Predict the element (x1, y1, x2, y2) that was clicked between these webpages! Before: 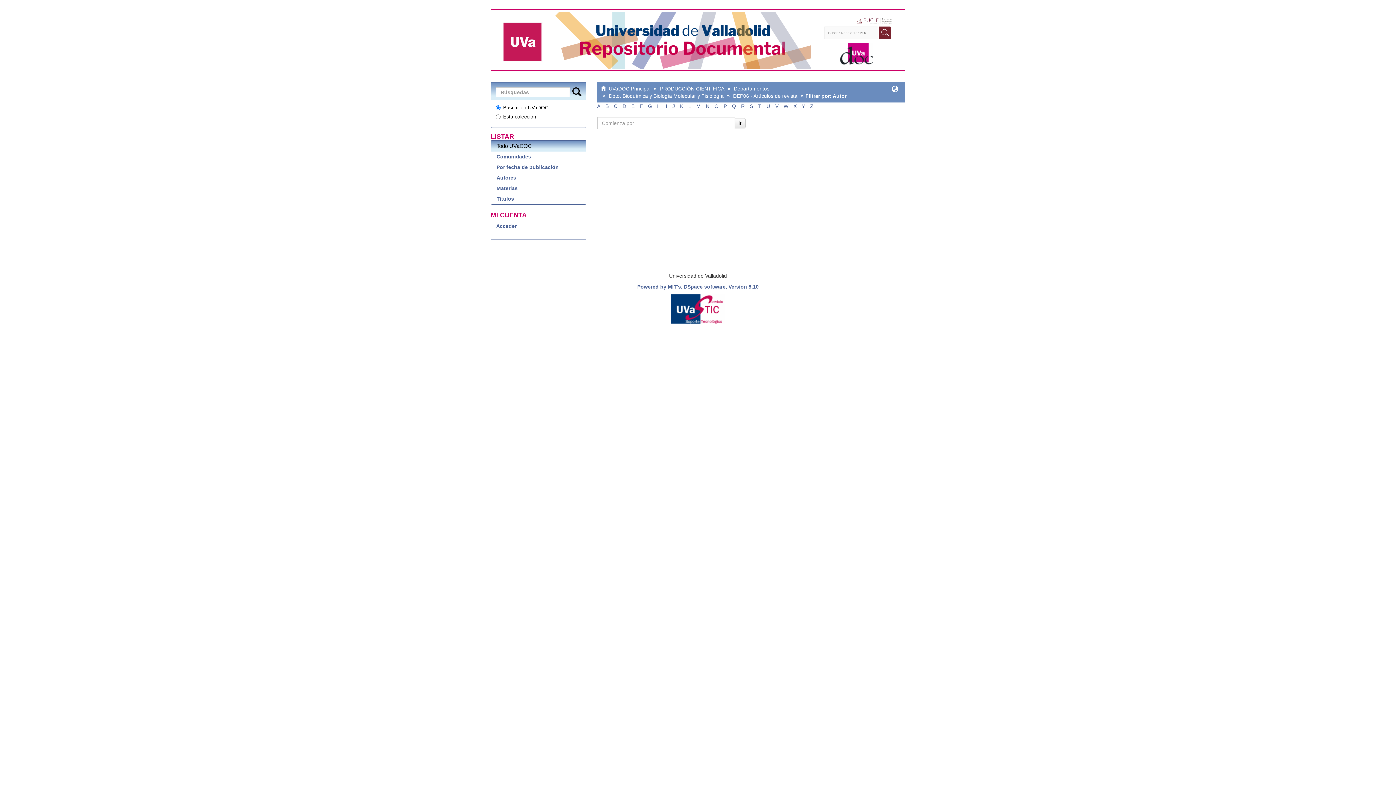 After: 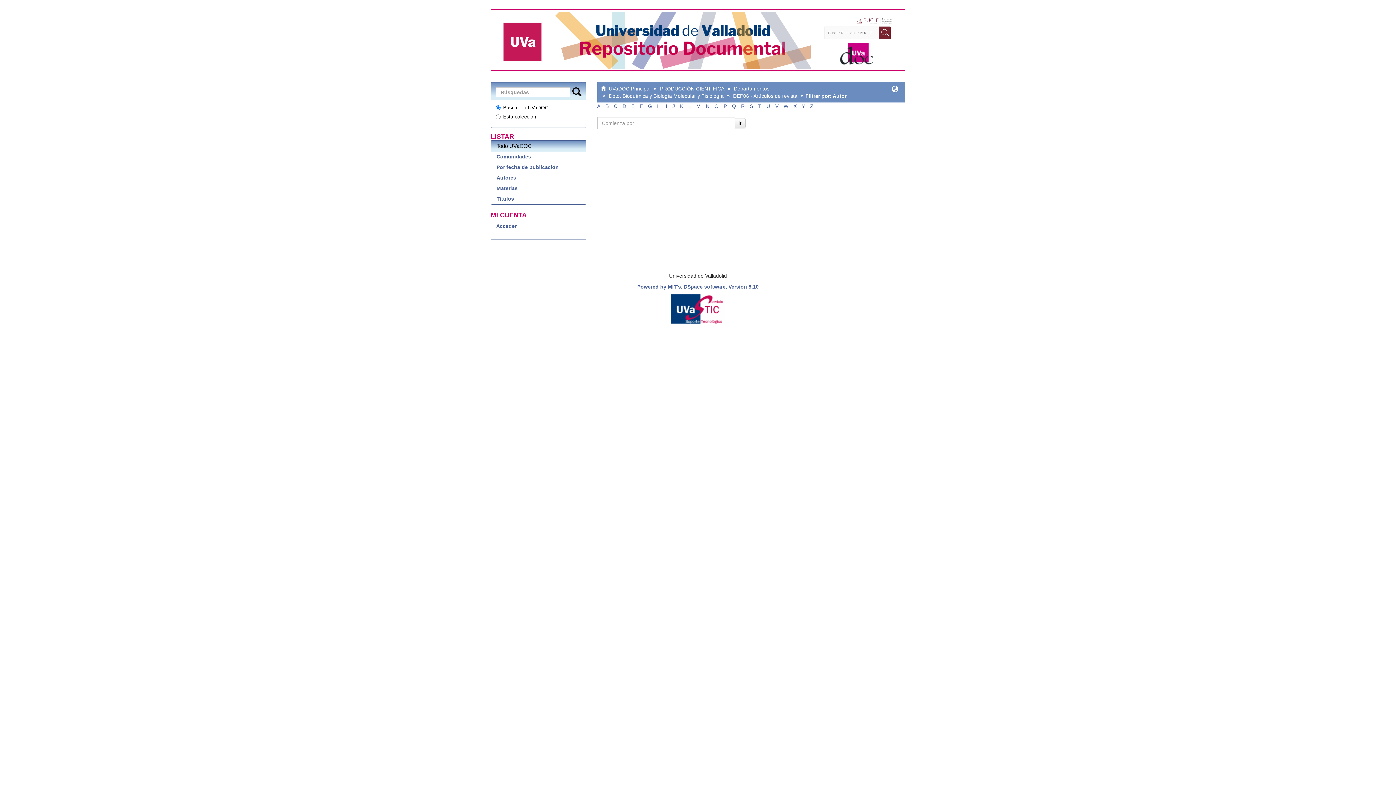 Action: bbox: (732, 103, 736, 109) label: Q